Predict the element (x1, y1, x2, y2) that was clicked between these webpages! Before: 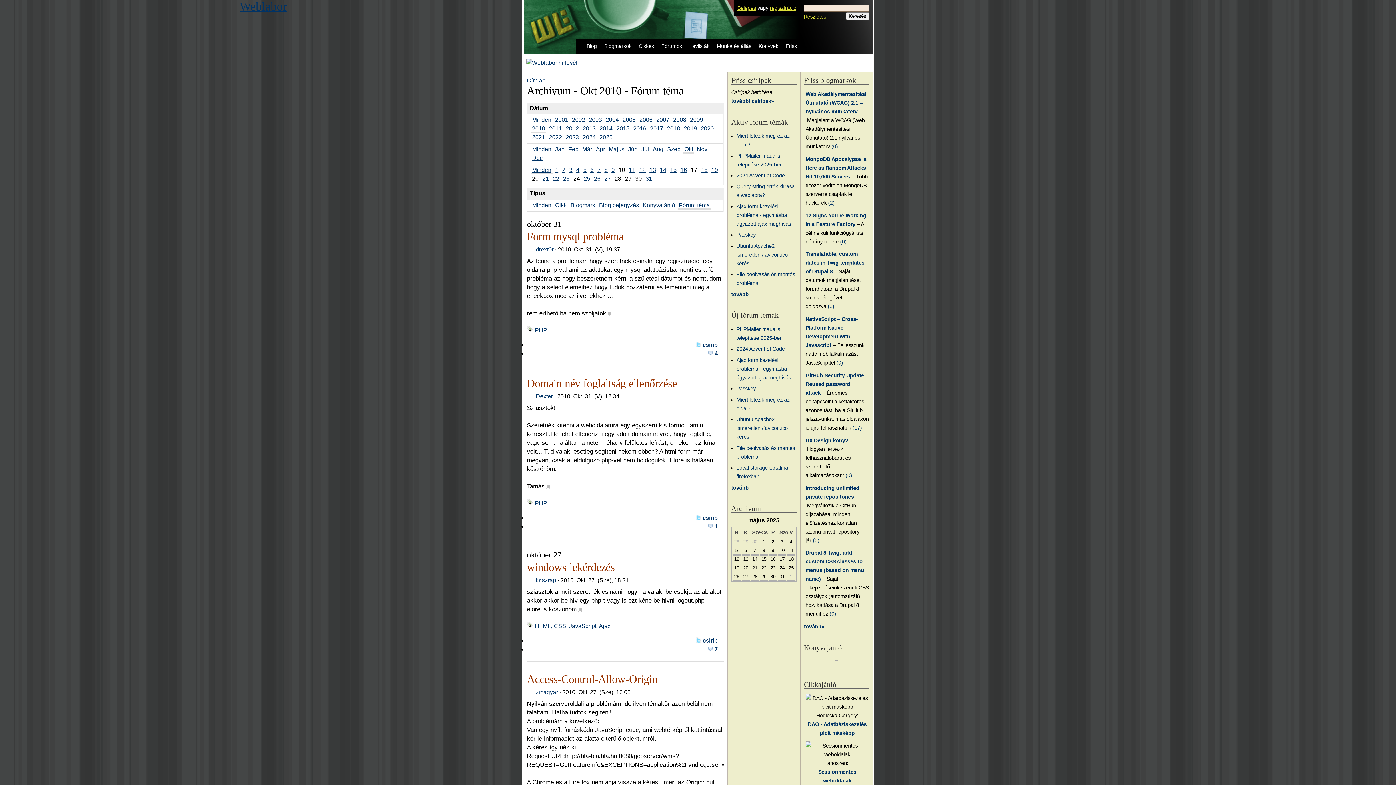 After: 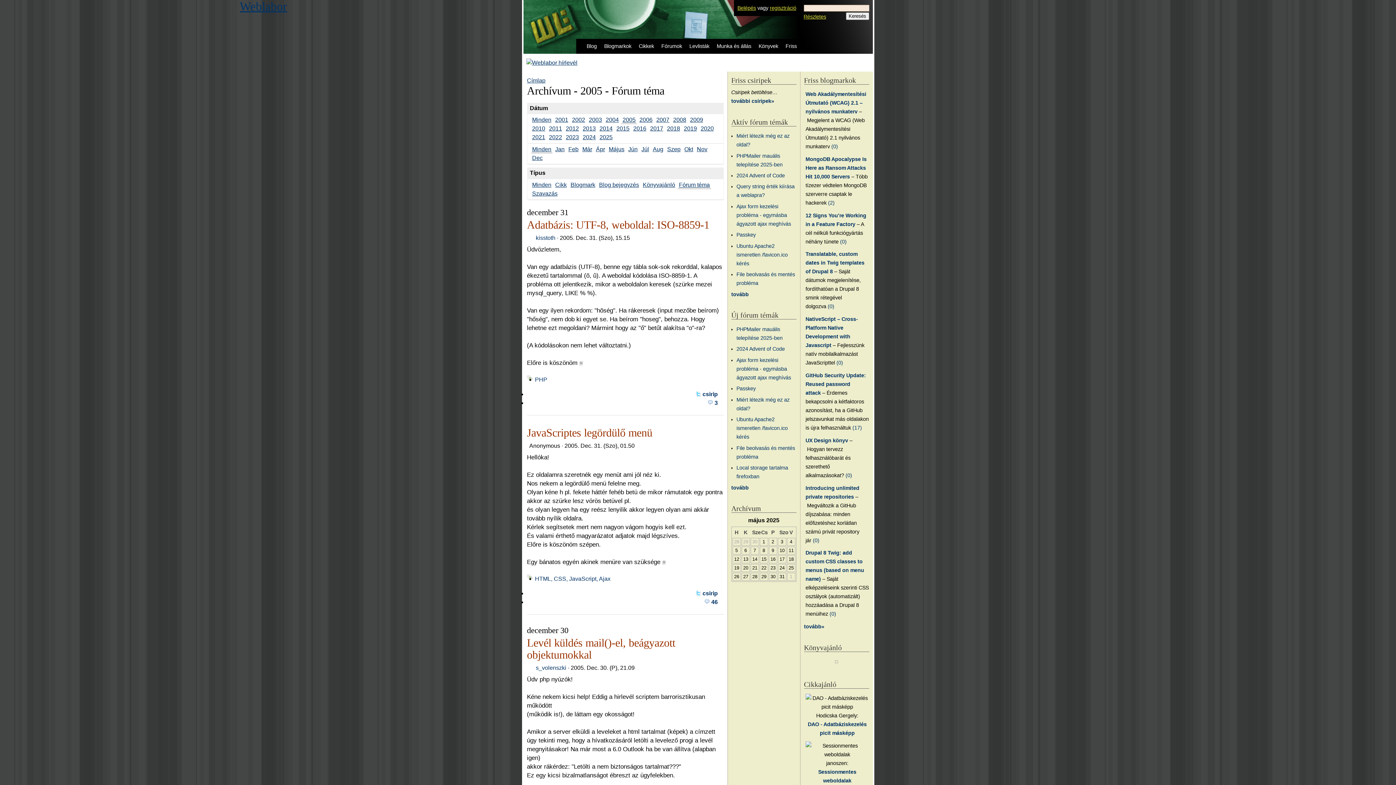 Action: label: 2005 bbox: (622, 116, 635, 122)